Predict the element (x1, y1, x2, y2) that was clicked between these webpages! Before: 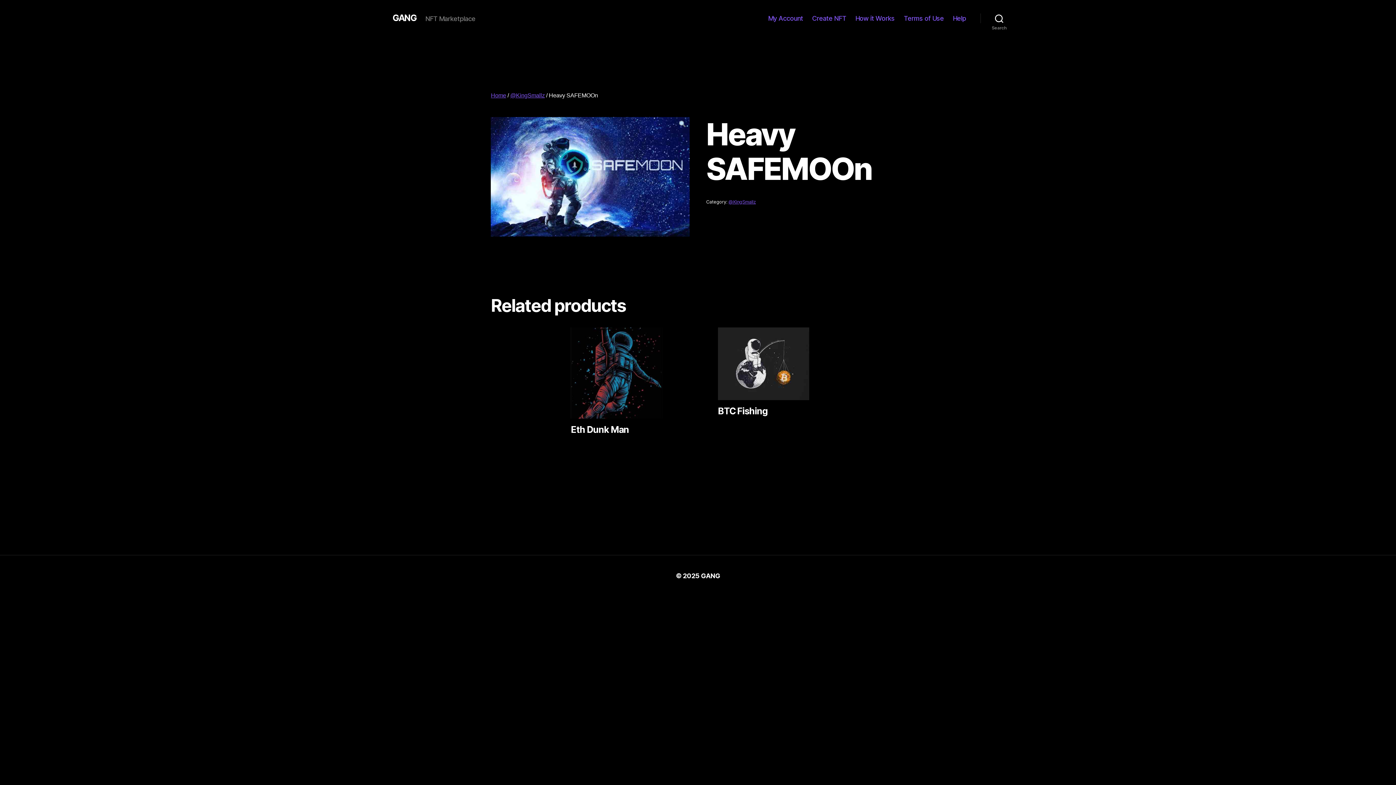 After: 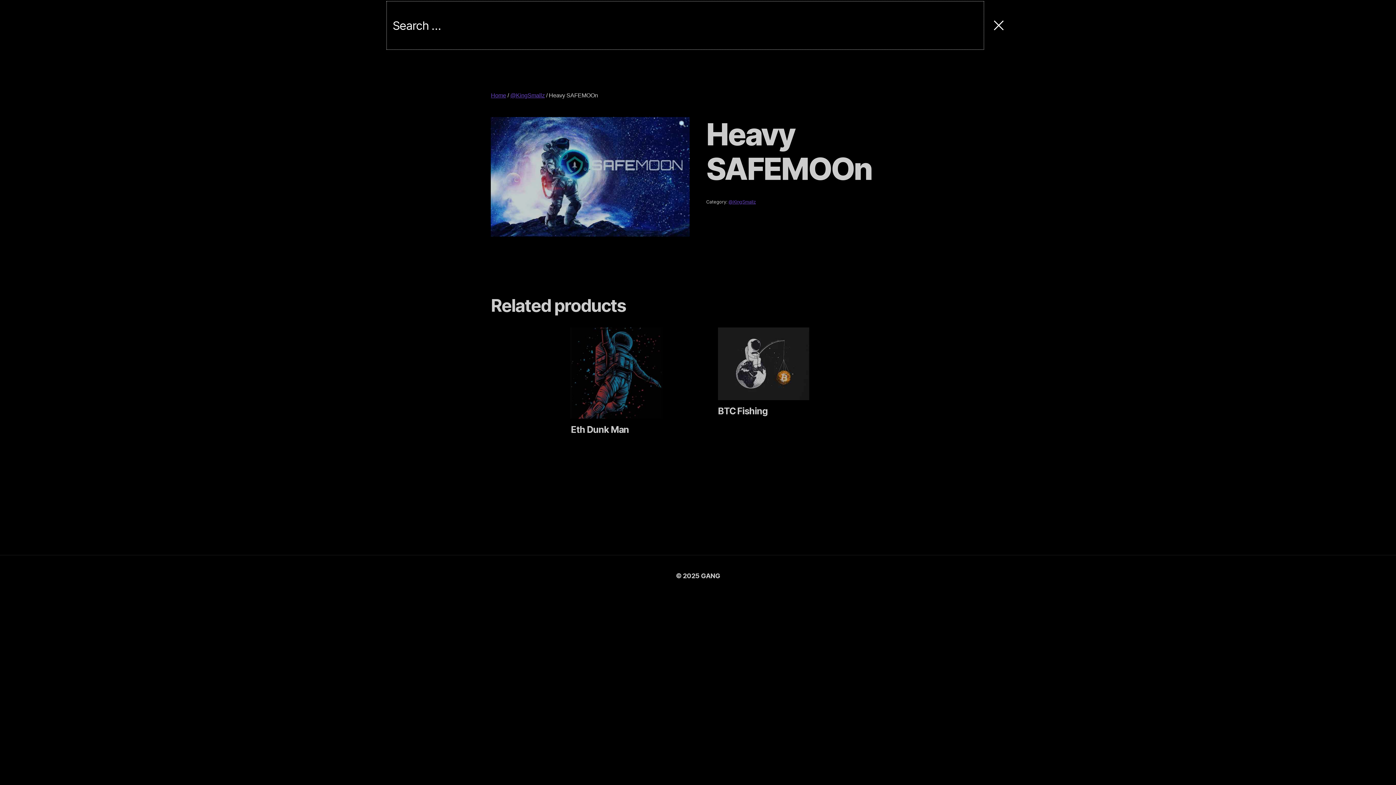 Action: bbox: (980, 10, 1018, 26) label: Search